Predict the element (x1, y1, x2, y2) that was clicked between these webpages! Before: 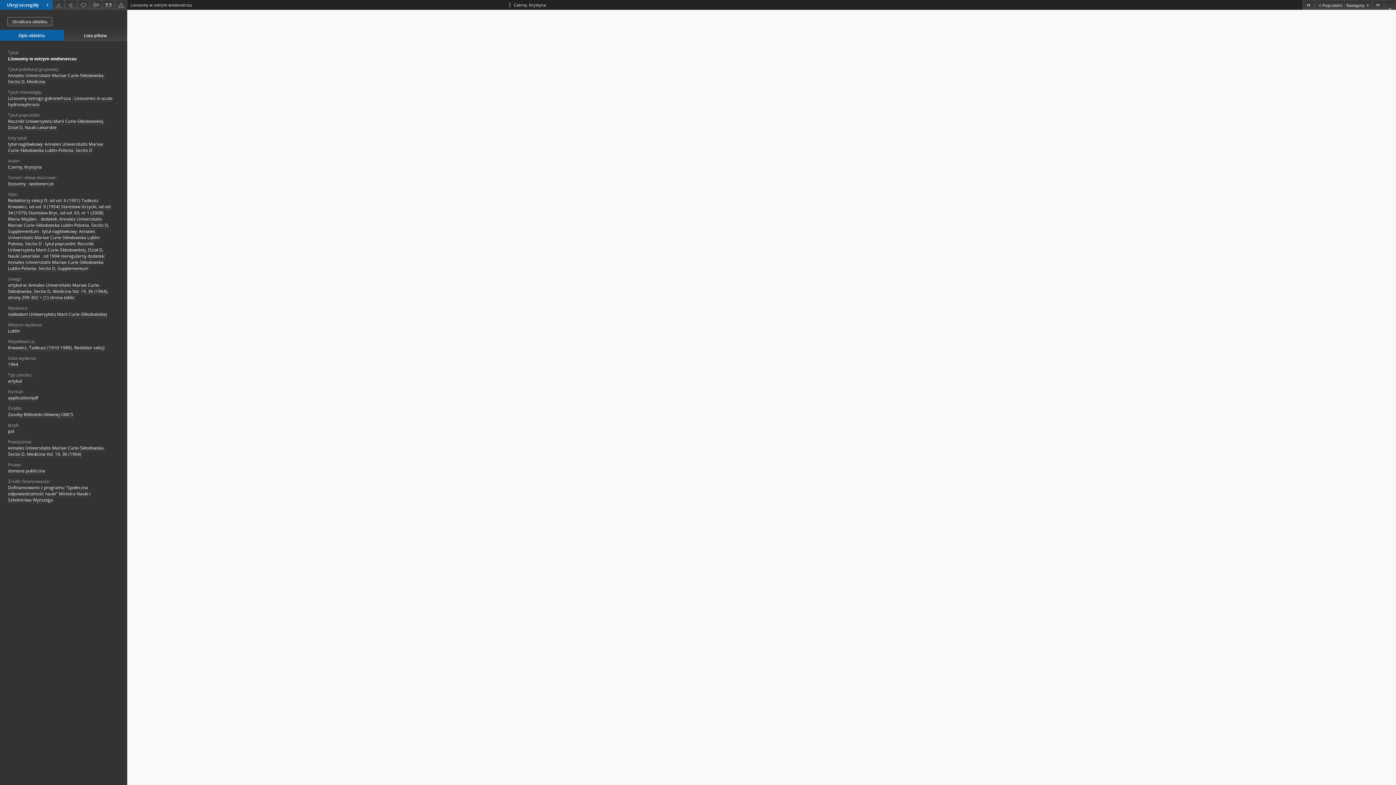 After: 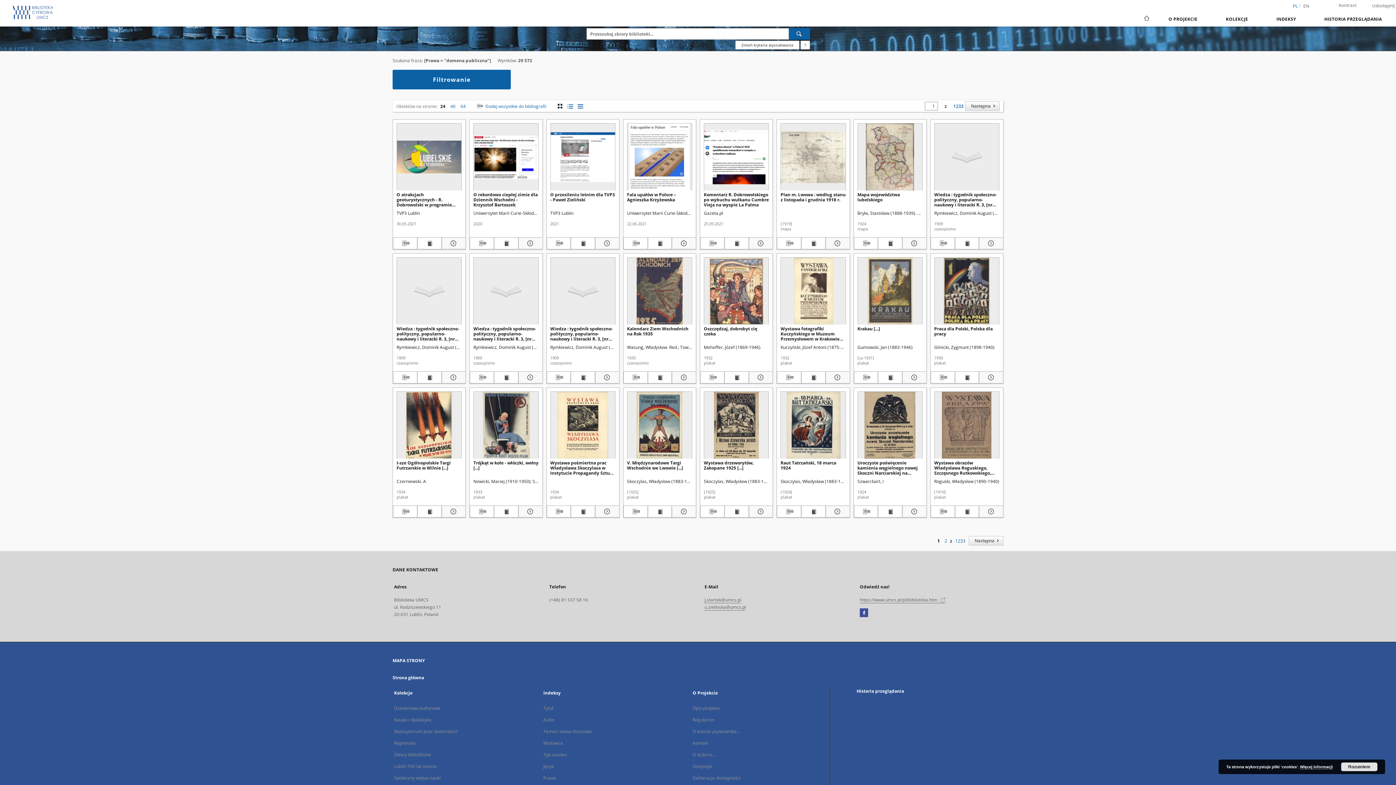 Action: bbox: (8, 468, 45, 474) label: domena publiczna